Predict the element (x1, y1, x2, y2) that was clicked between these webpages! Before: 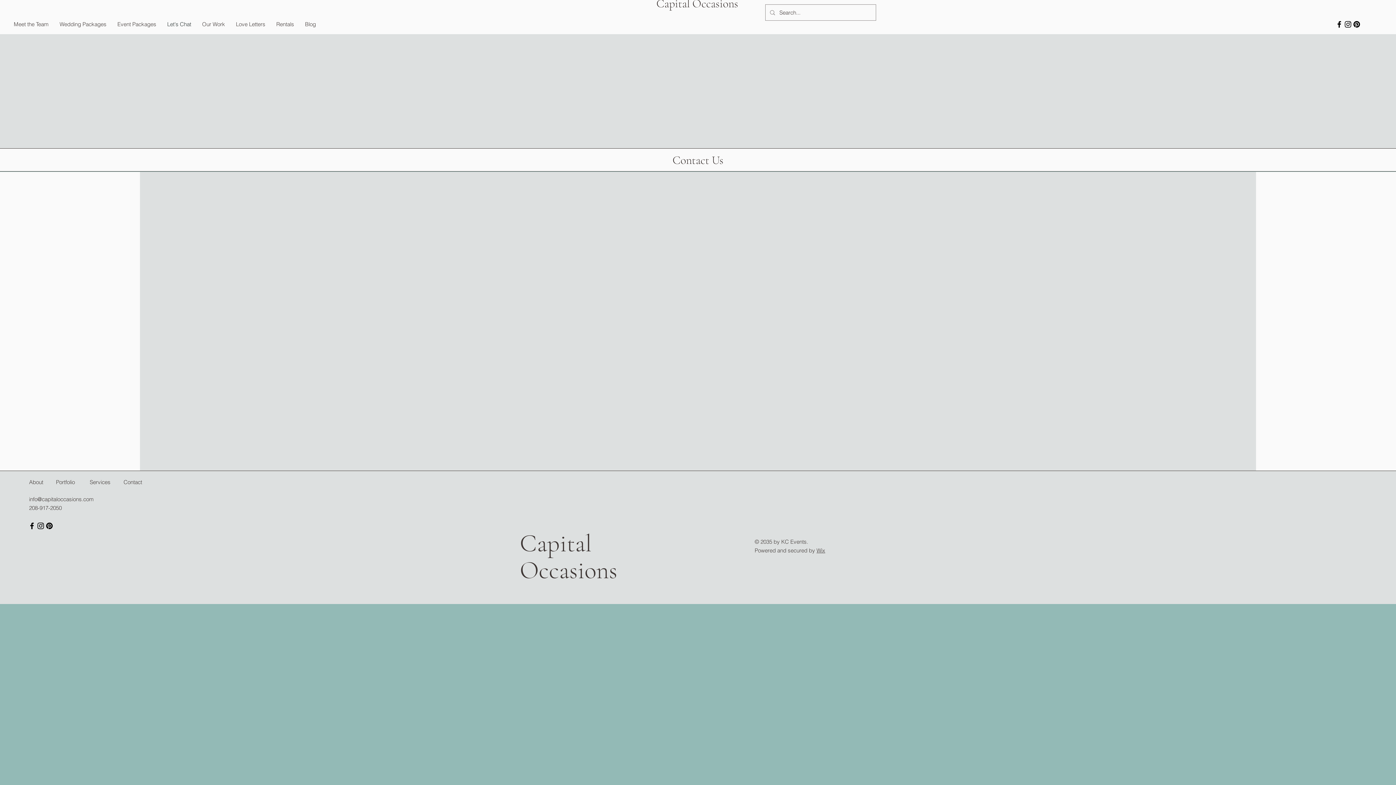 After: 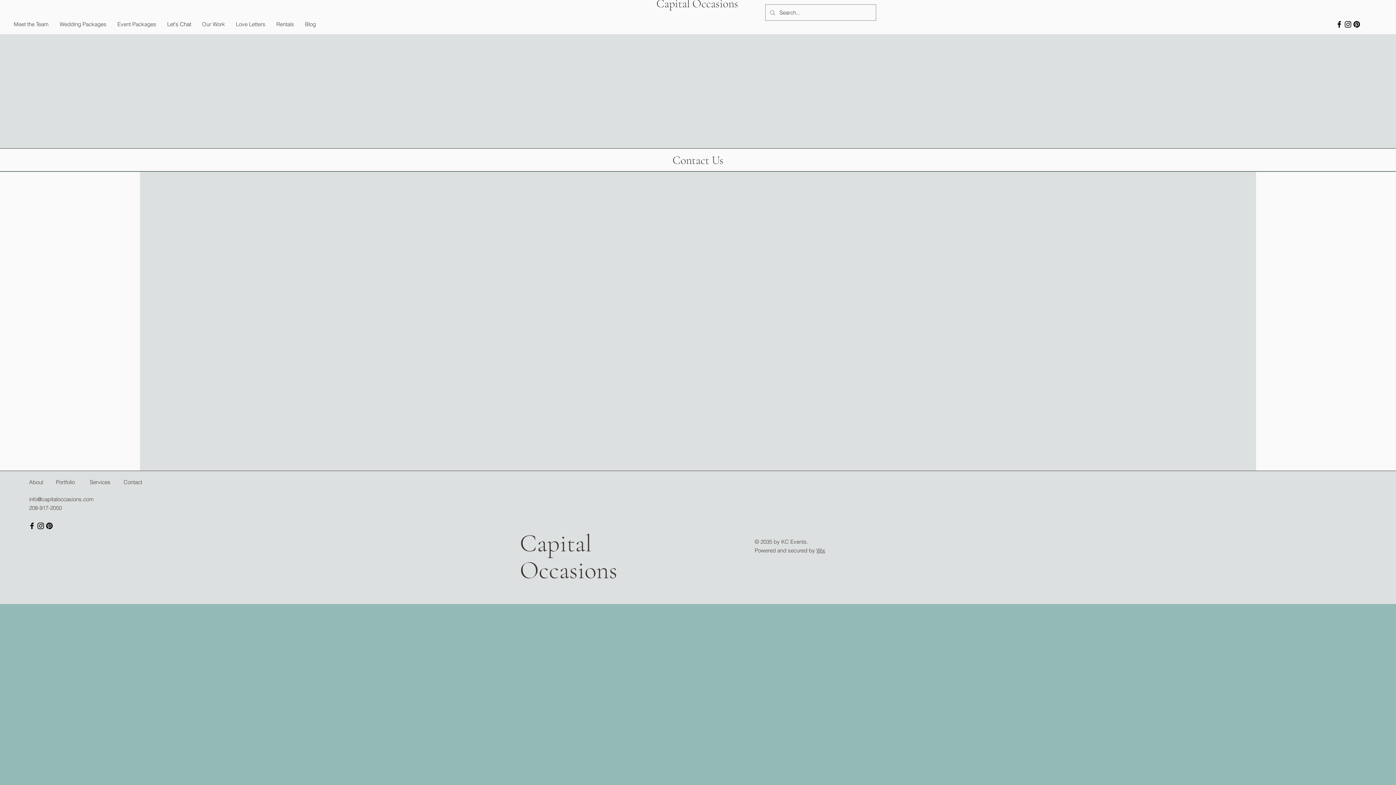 Action: bbox: (1335, 20, 1344, 28) label: Facebook